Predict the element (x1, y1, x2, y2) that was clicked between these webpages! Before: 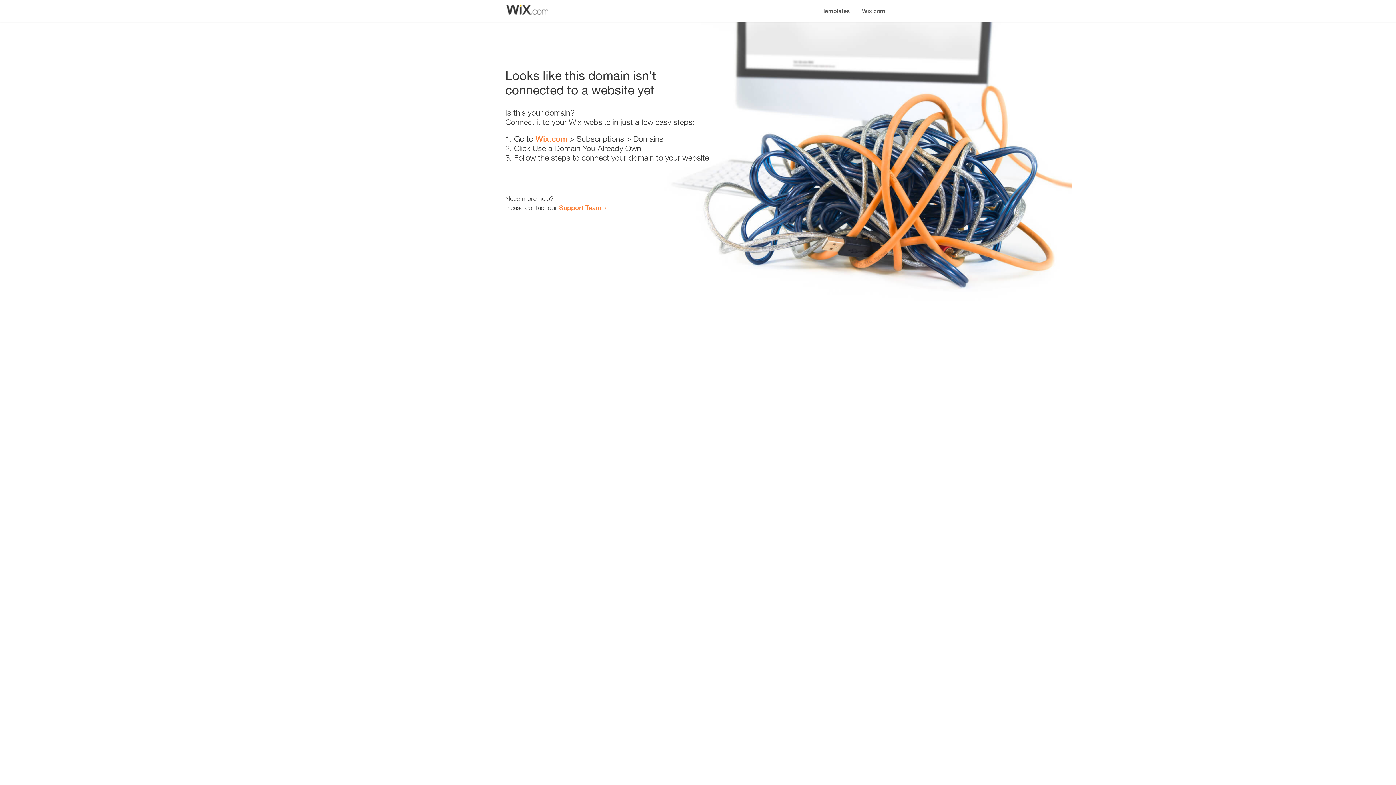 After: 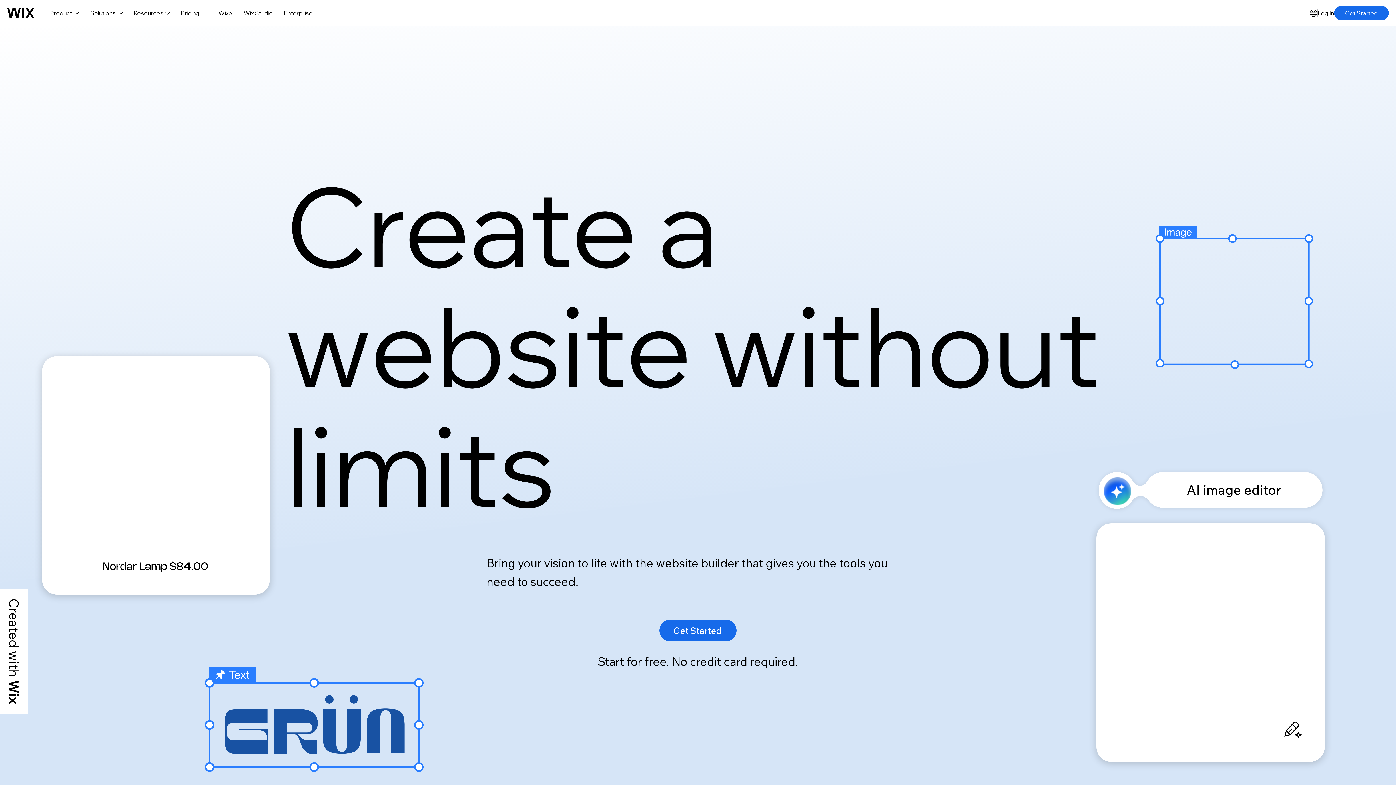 Action: label: Wix.com bbox: (535, 134, 567, 143)